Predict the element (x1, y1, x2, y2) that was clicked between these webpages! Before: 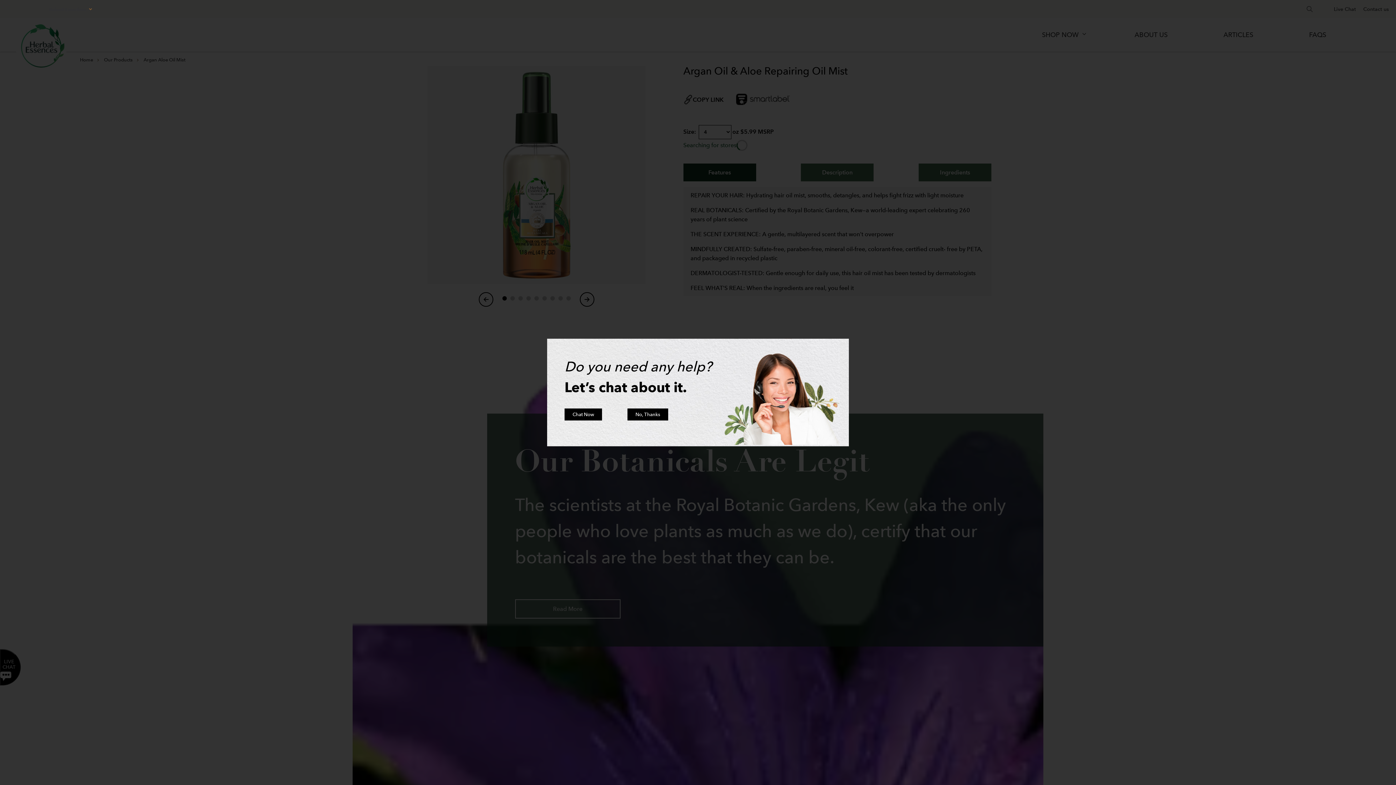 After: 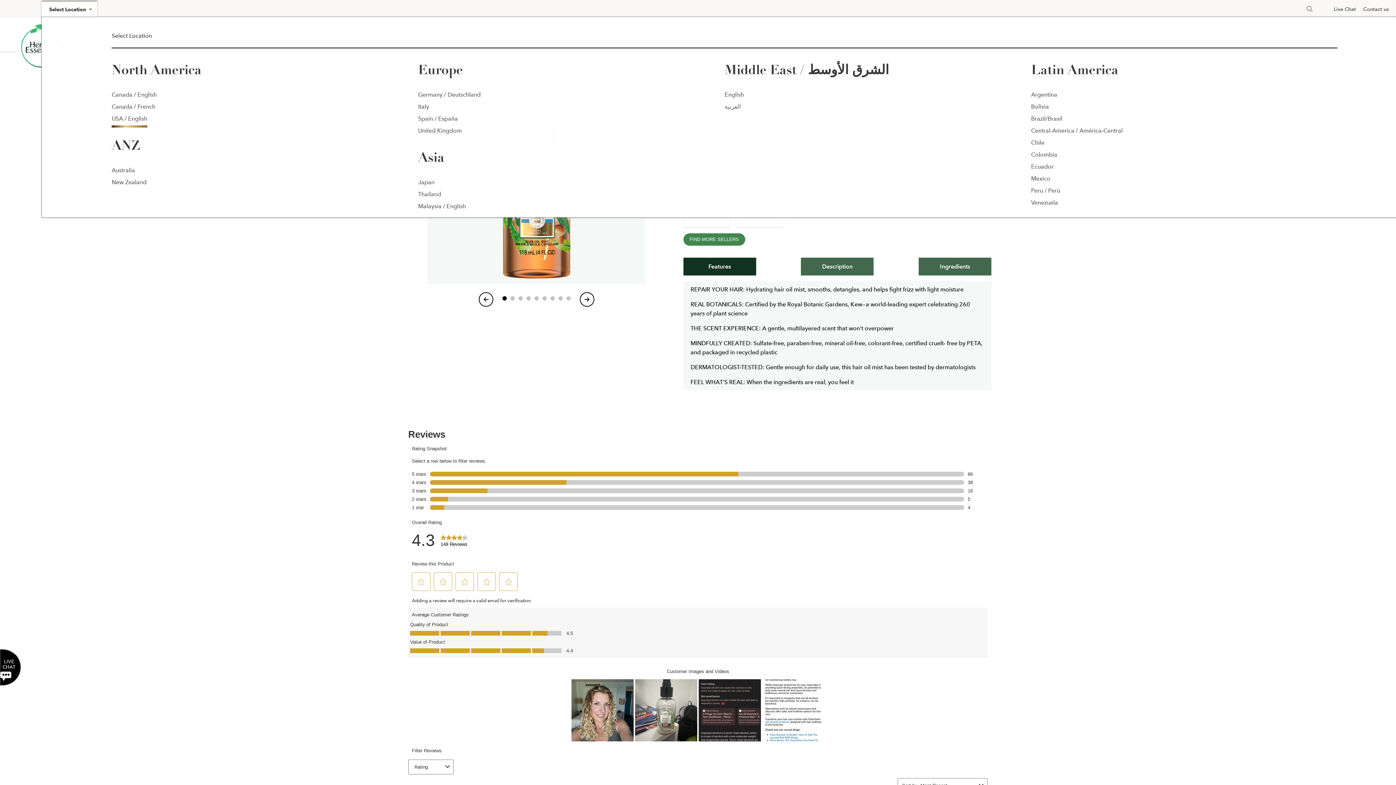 Action: label: select country bbox: (0, 1, 139, 17)